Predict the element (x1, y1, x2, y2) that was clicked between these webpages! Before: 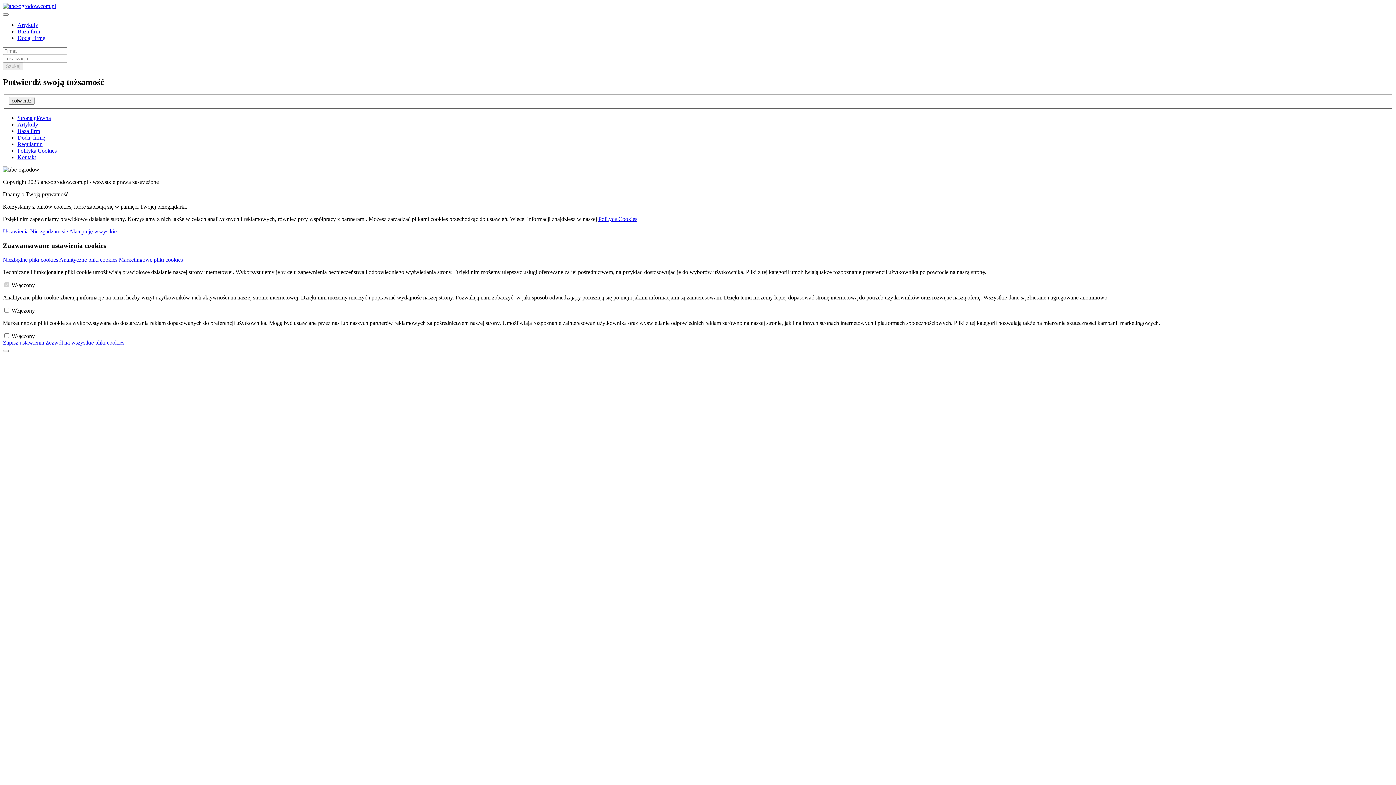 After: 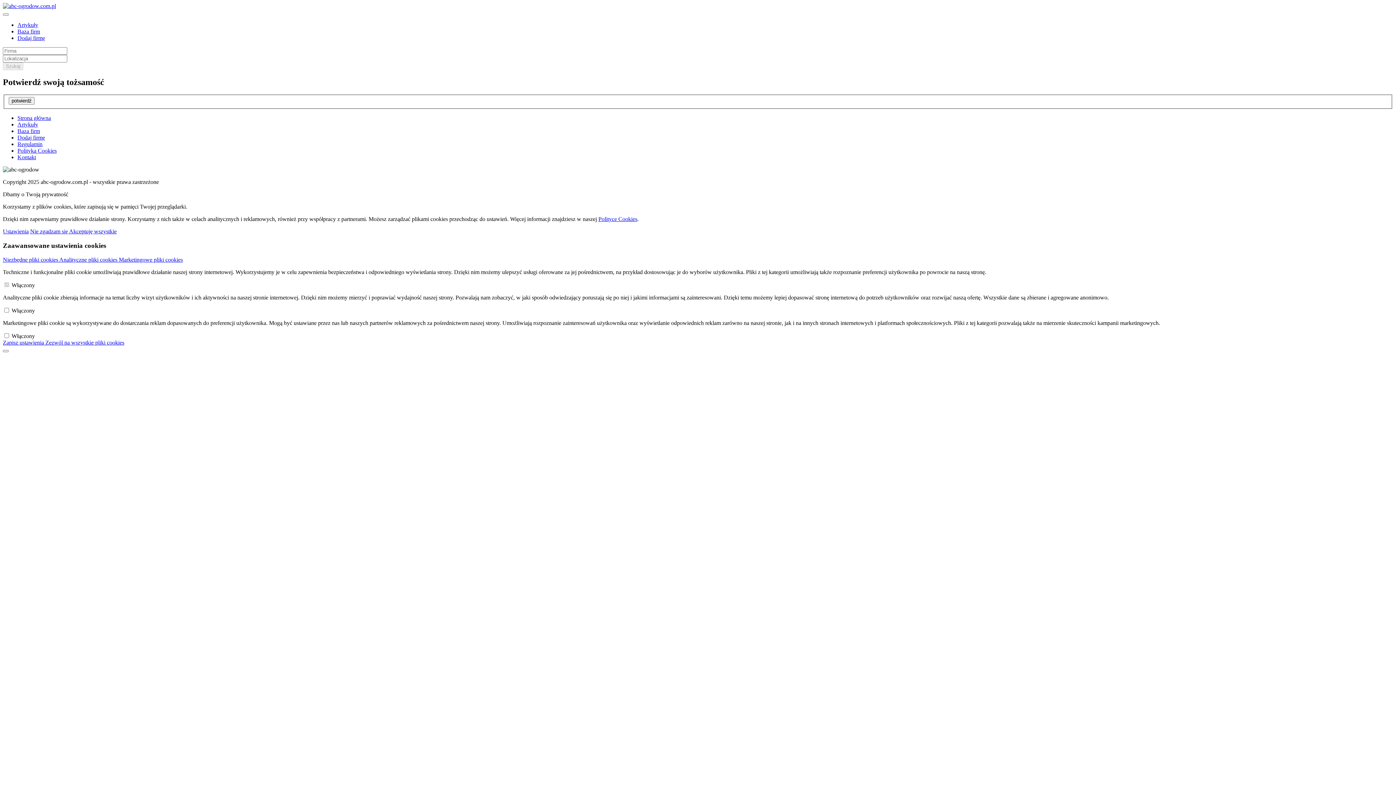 Action: bbox: (2, 256, 59, 262) label: Niezbędne pliki cookies 